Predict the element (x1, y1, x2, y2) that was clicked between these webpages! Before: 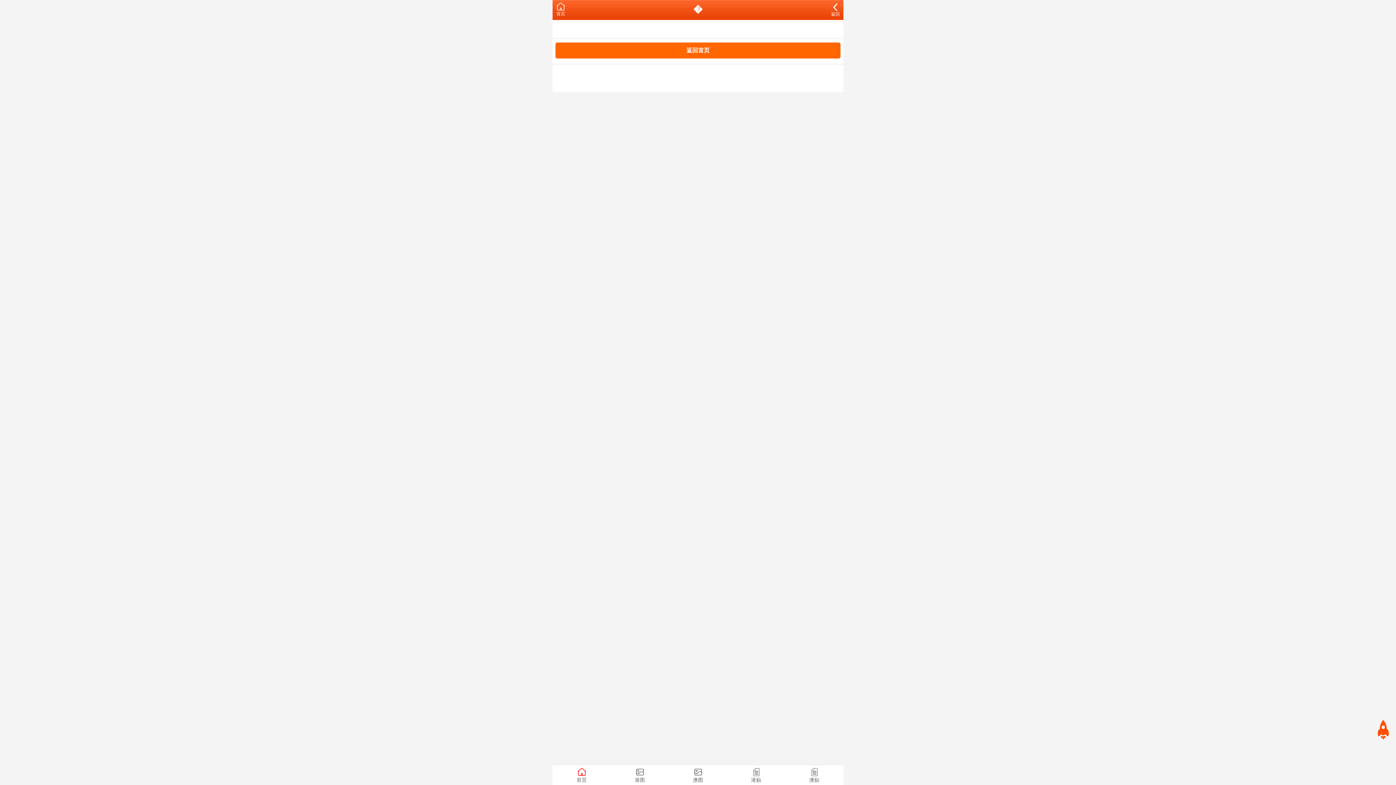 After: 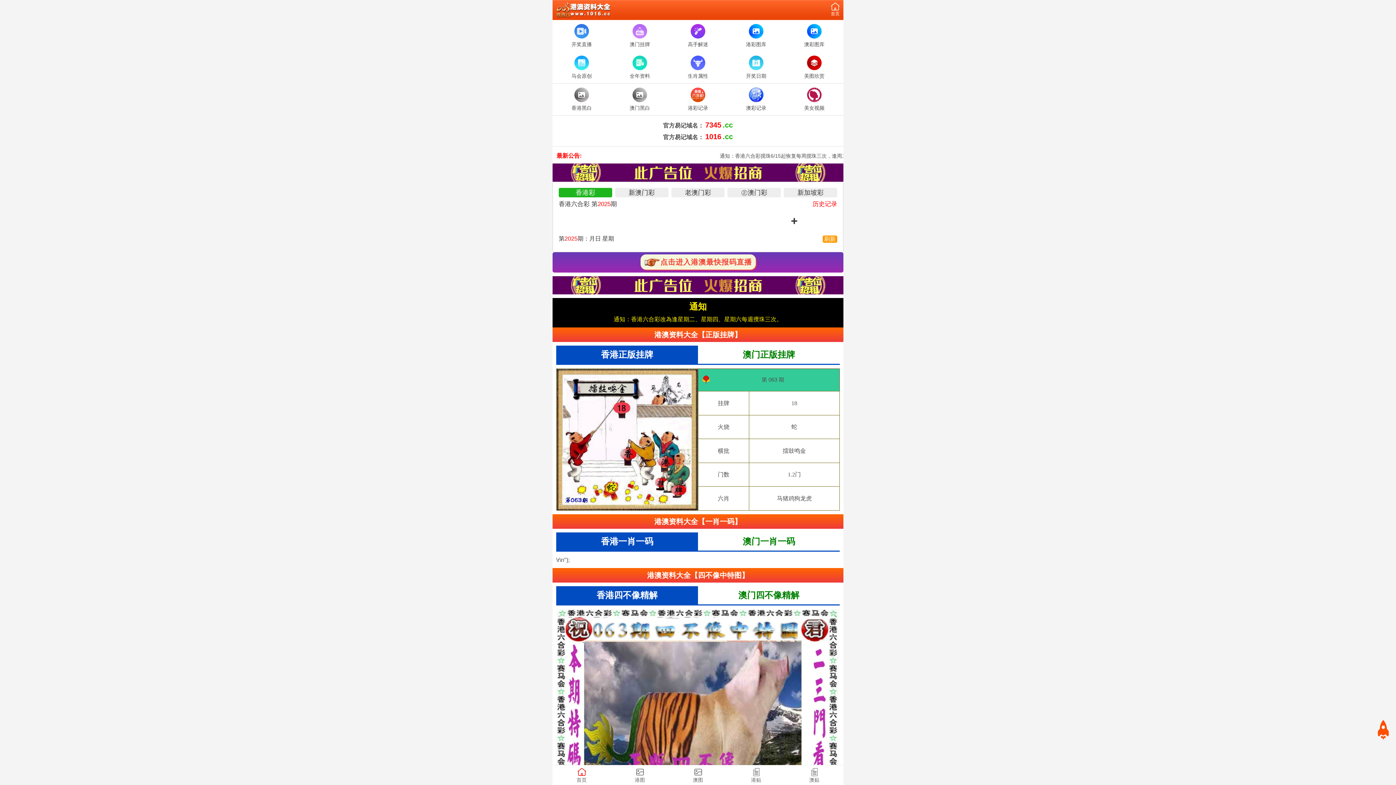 Action: label: 首页 bbox: (552, 765, 610, 785)